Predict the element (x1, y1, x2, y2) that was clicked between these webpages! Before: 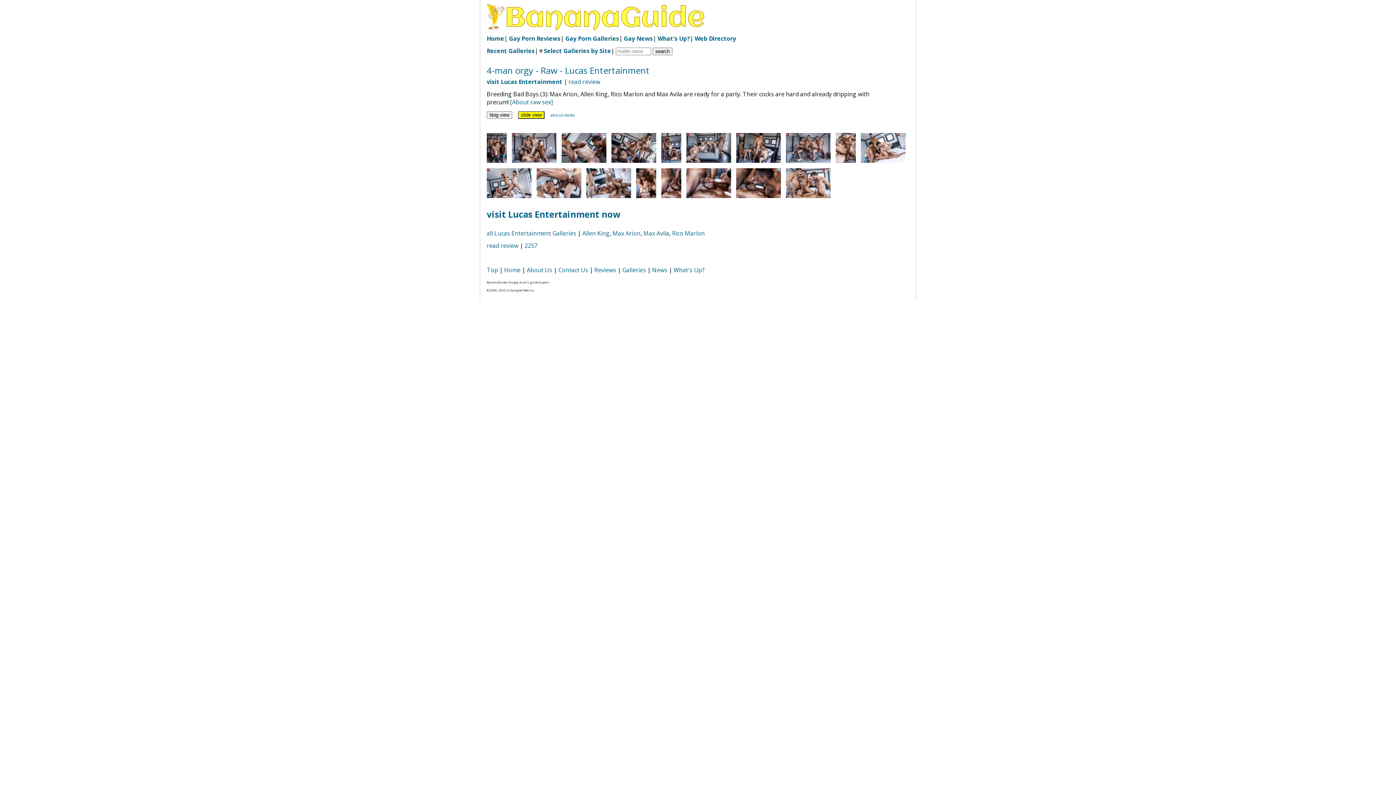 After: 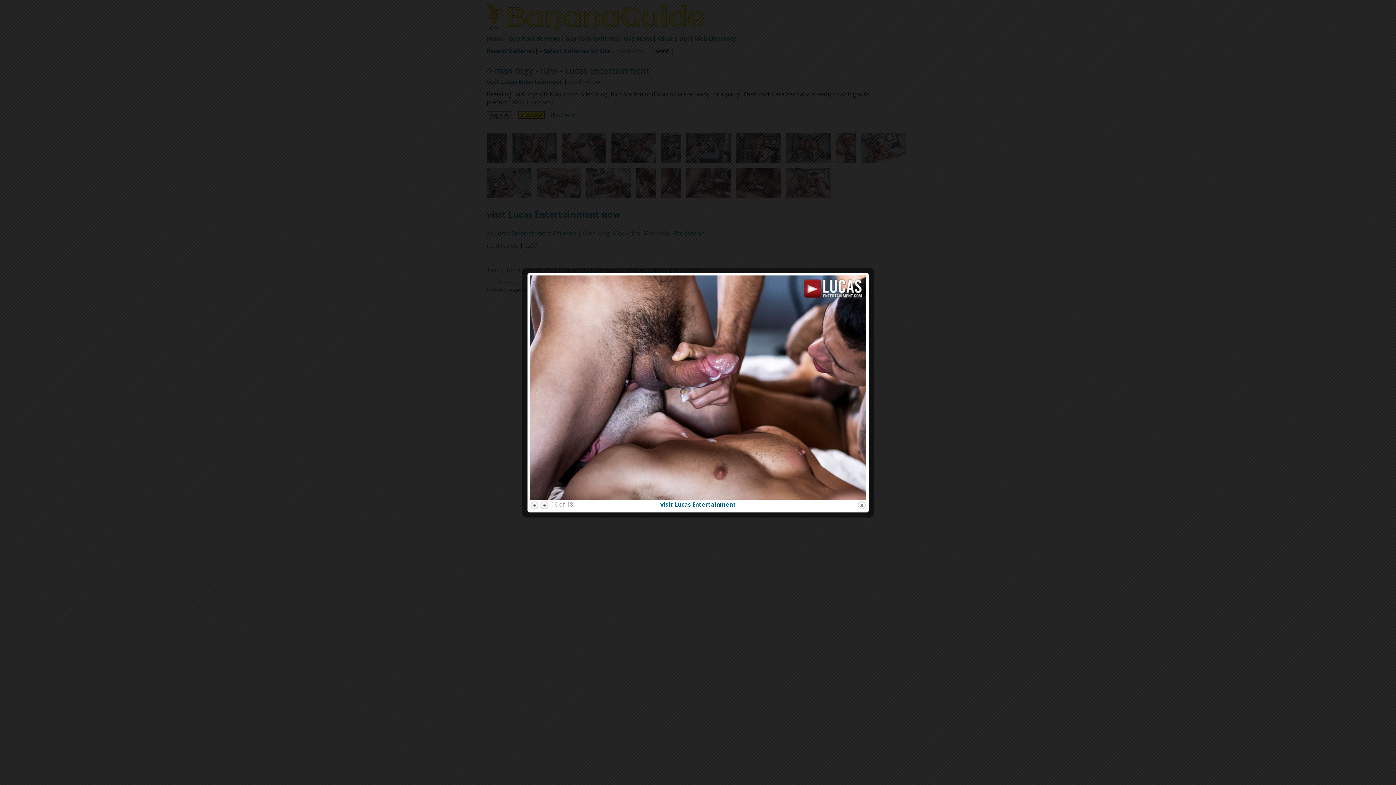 Action: label:   bbox: (686, 192, 736, 200)